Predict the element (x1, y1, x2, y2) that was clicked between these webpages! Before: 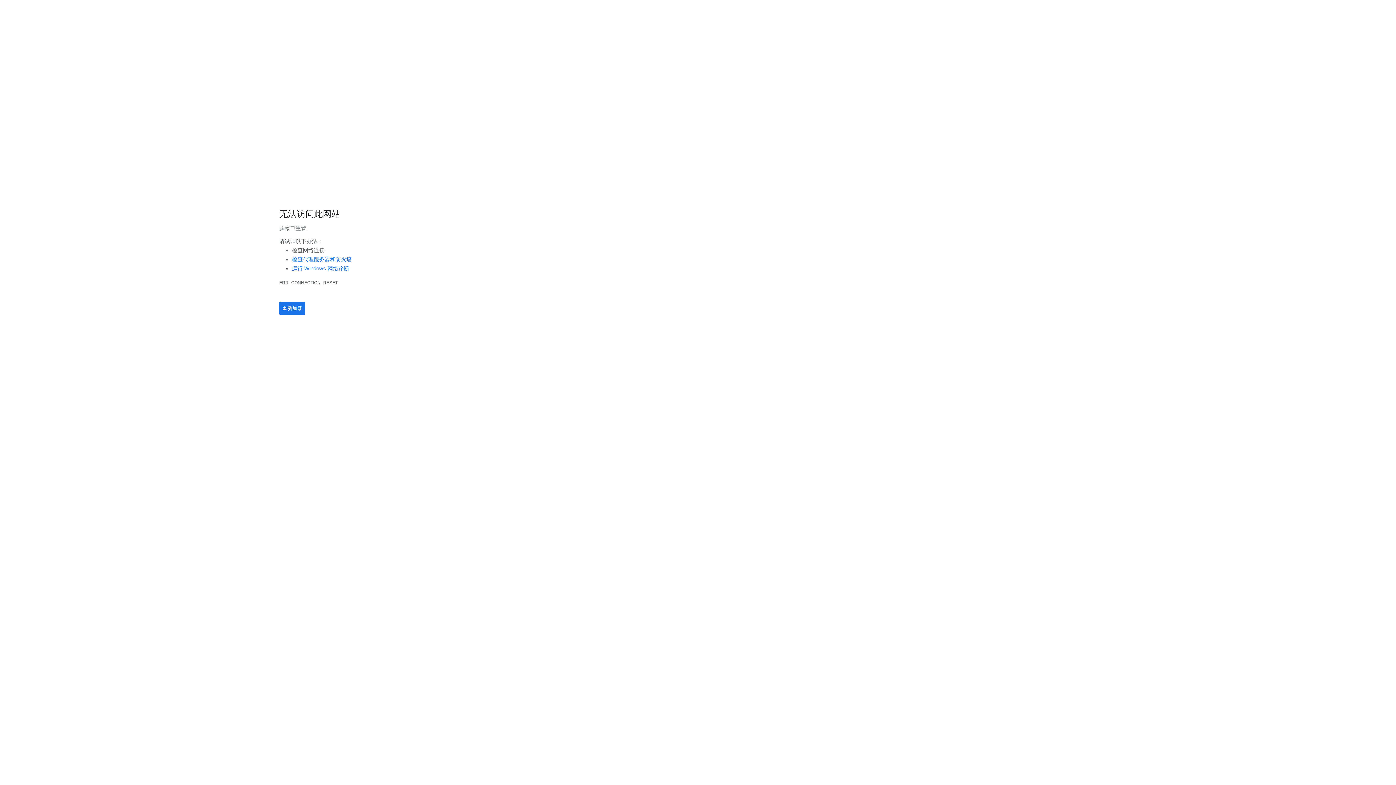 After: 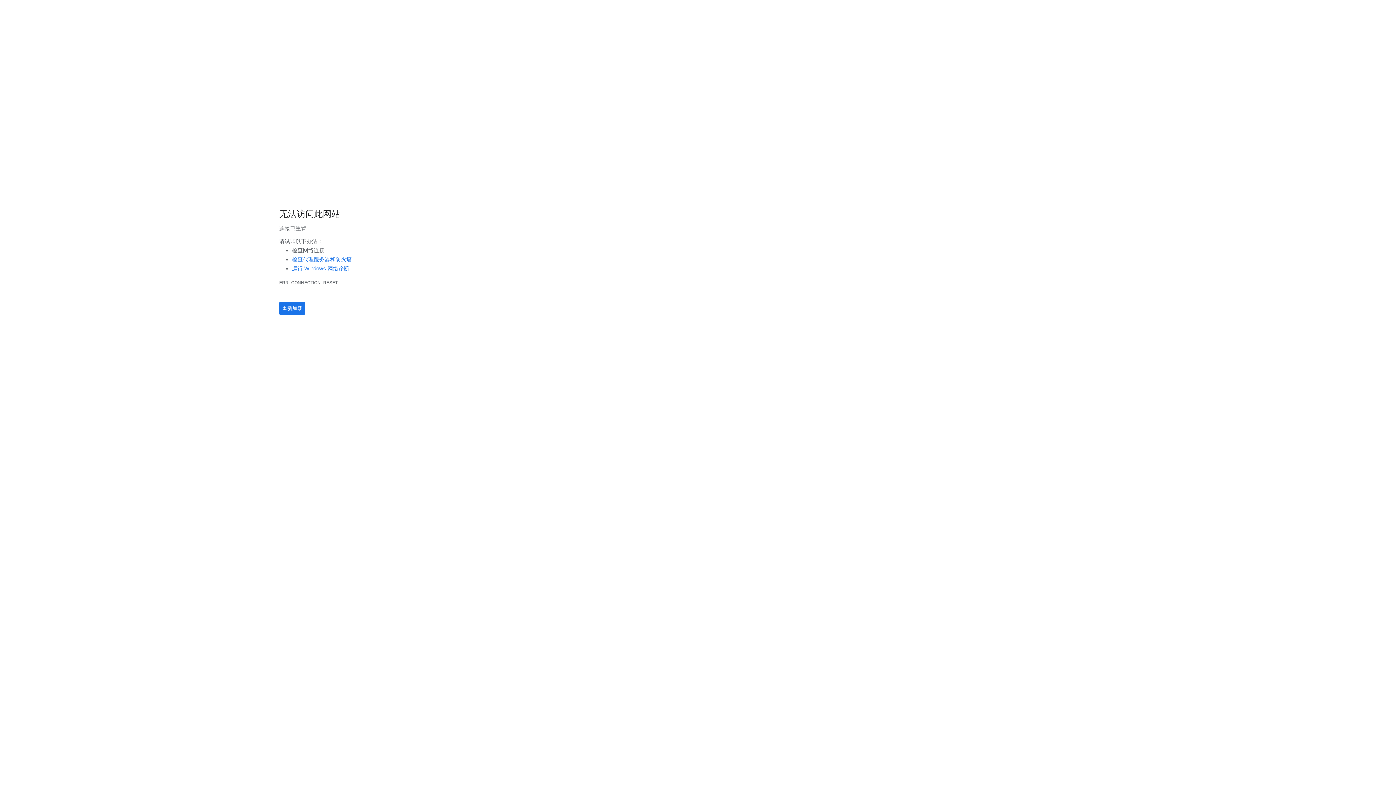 Action: bbox: (292, 256, 352, 262) label: 检查代理服务器和防火墙